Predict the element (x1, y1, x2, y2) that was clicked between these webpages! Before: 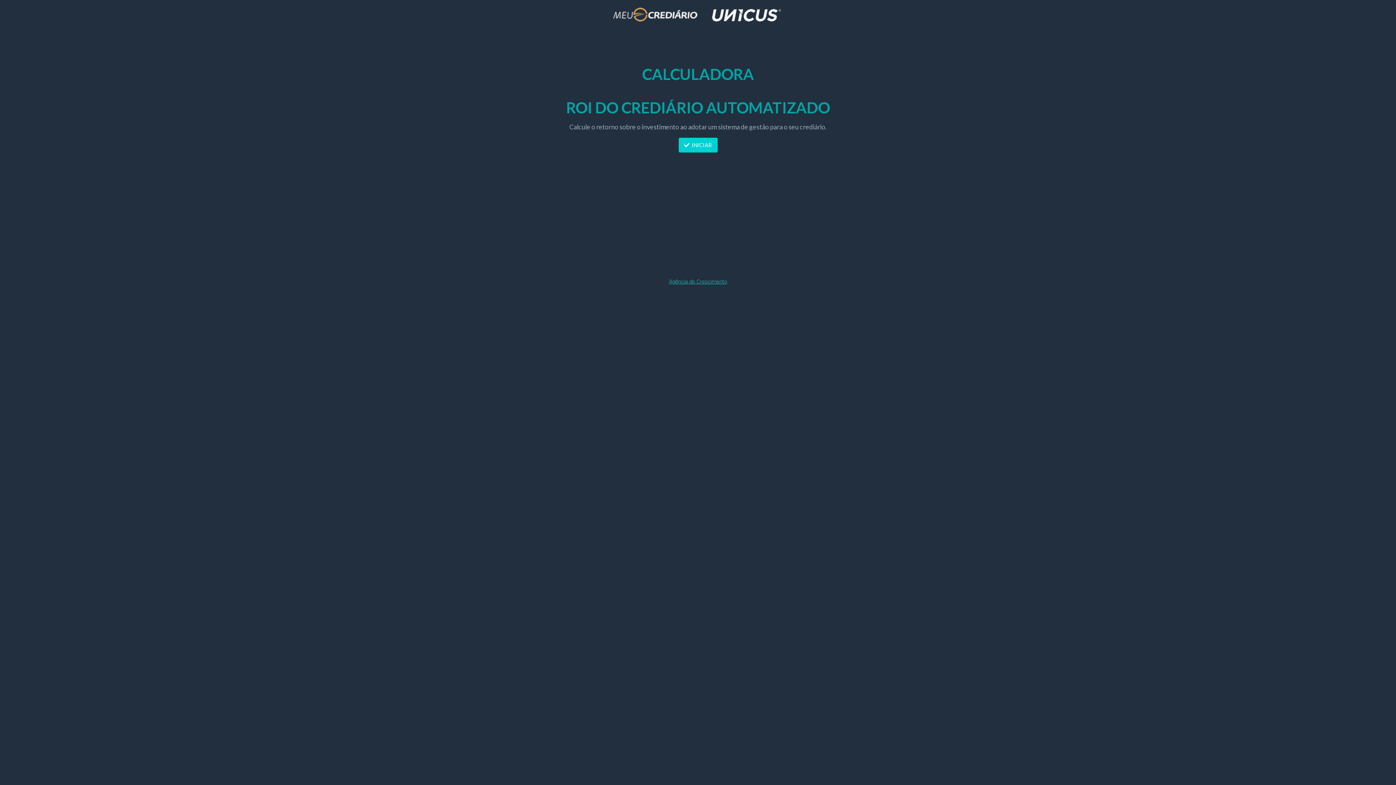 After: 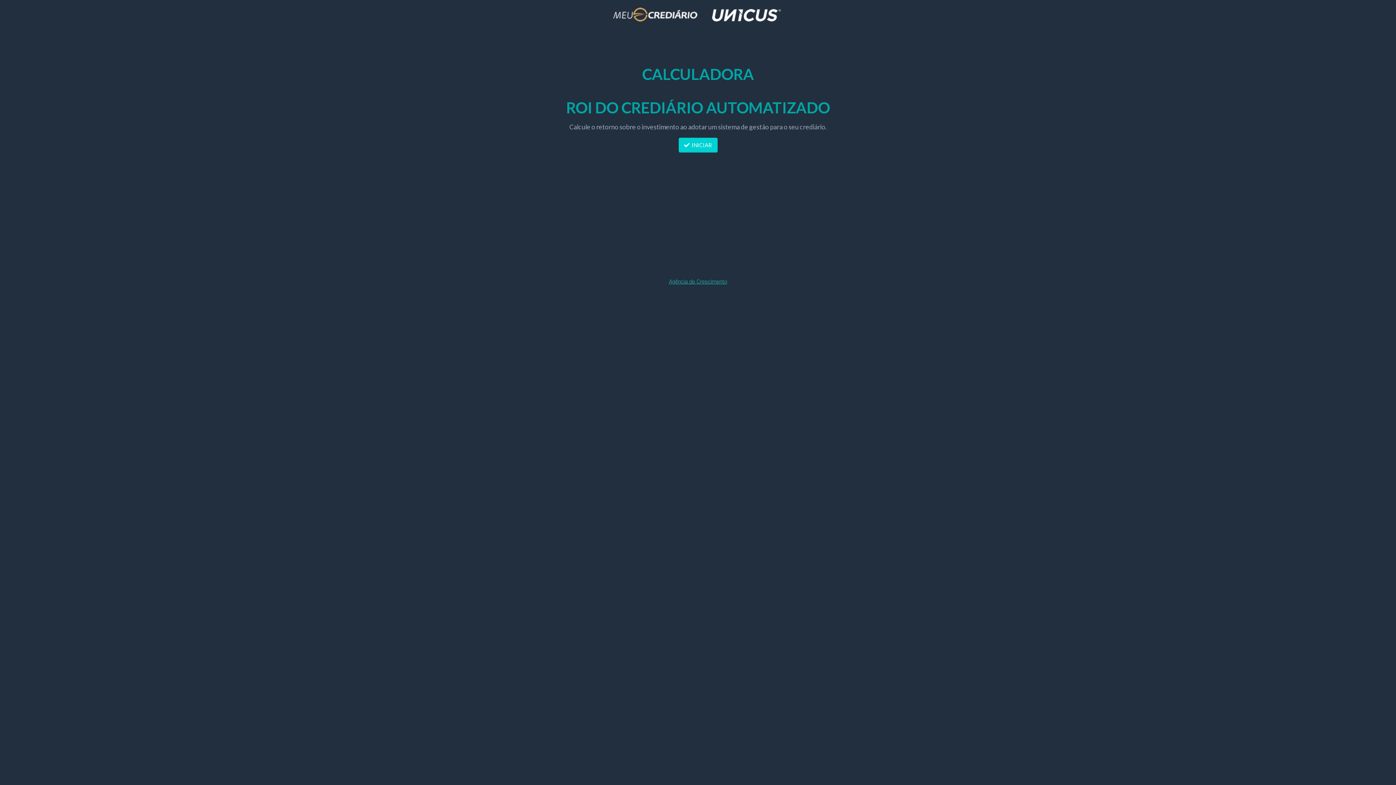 Action: bbox: (601, 0, 794, 29)